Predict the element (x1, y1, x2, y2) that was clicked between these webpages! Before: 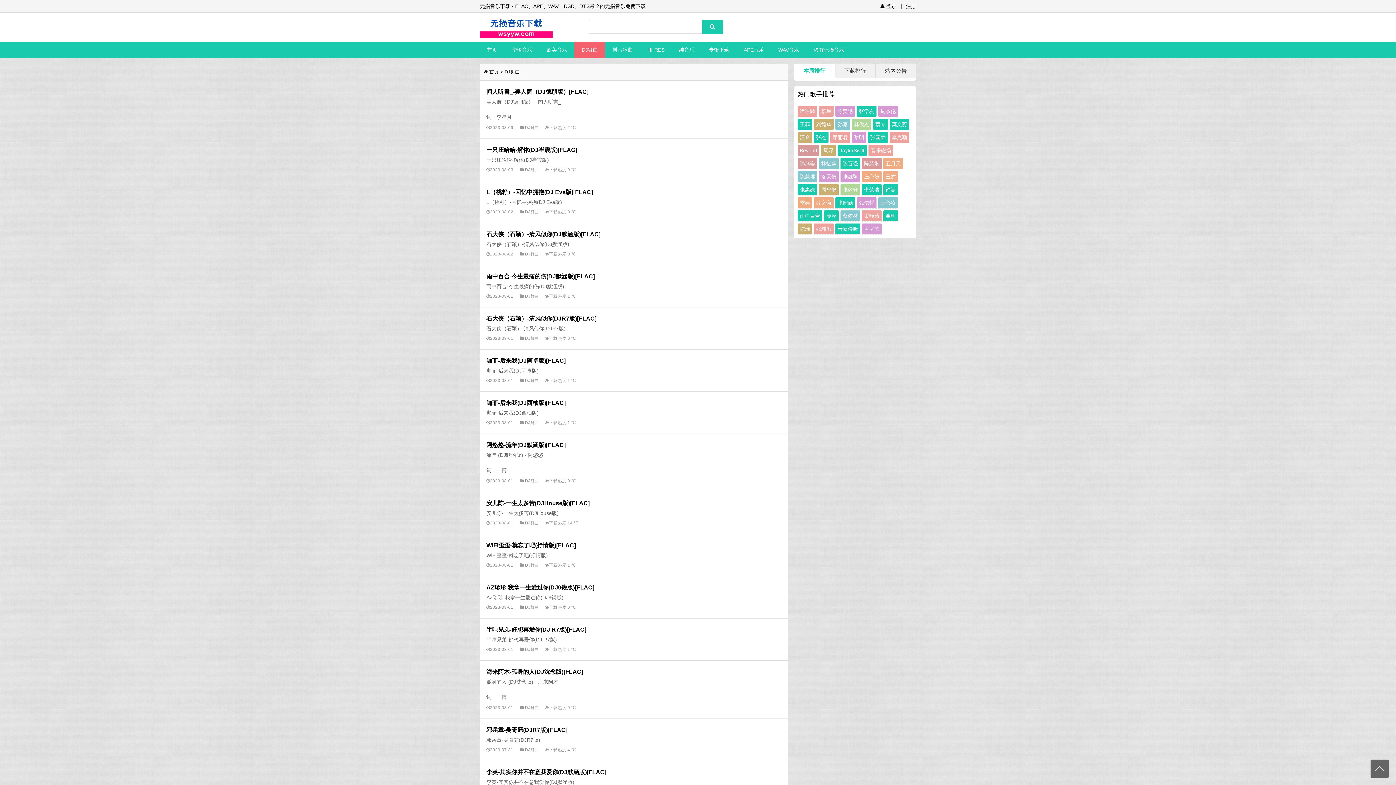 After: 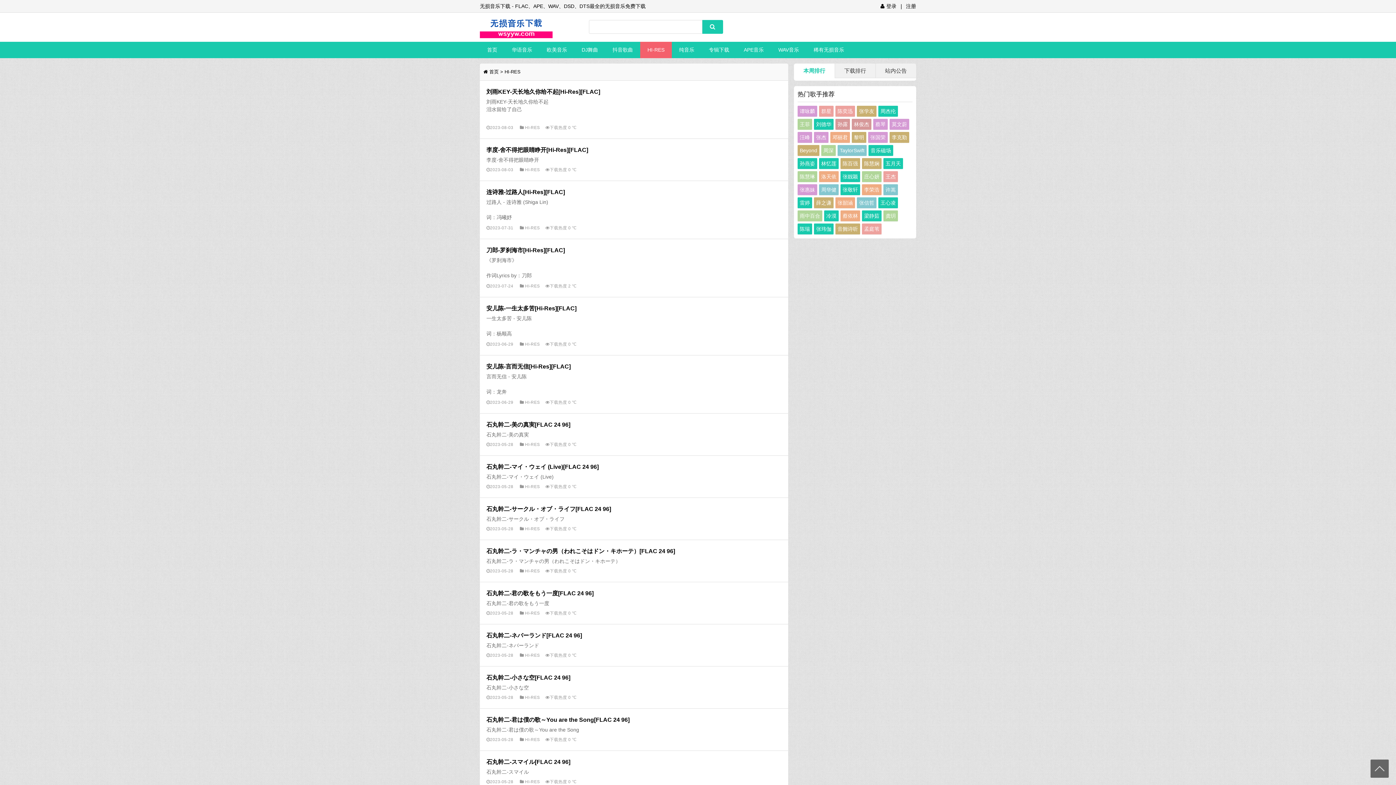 Action: bbox: (640, 41, 672, 58) label: HI-RES